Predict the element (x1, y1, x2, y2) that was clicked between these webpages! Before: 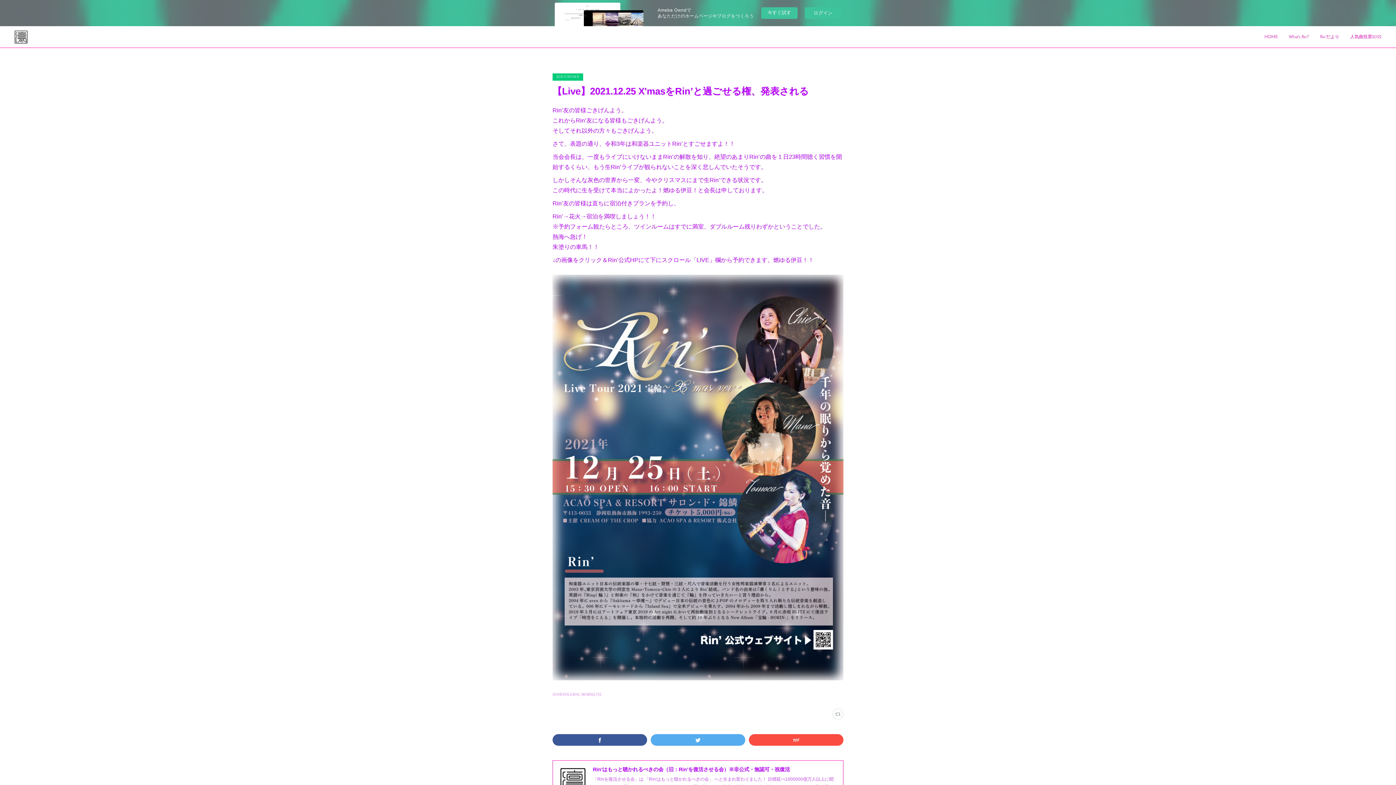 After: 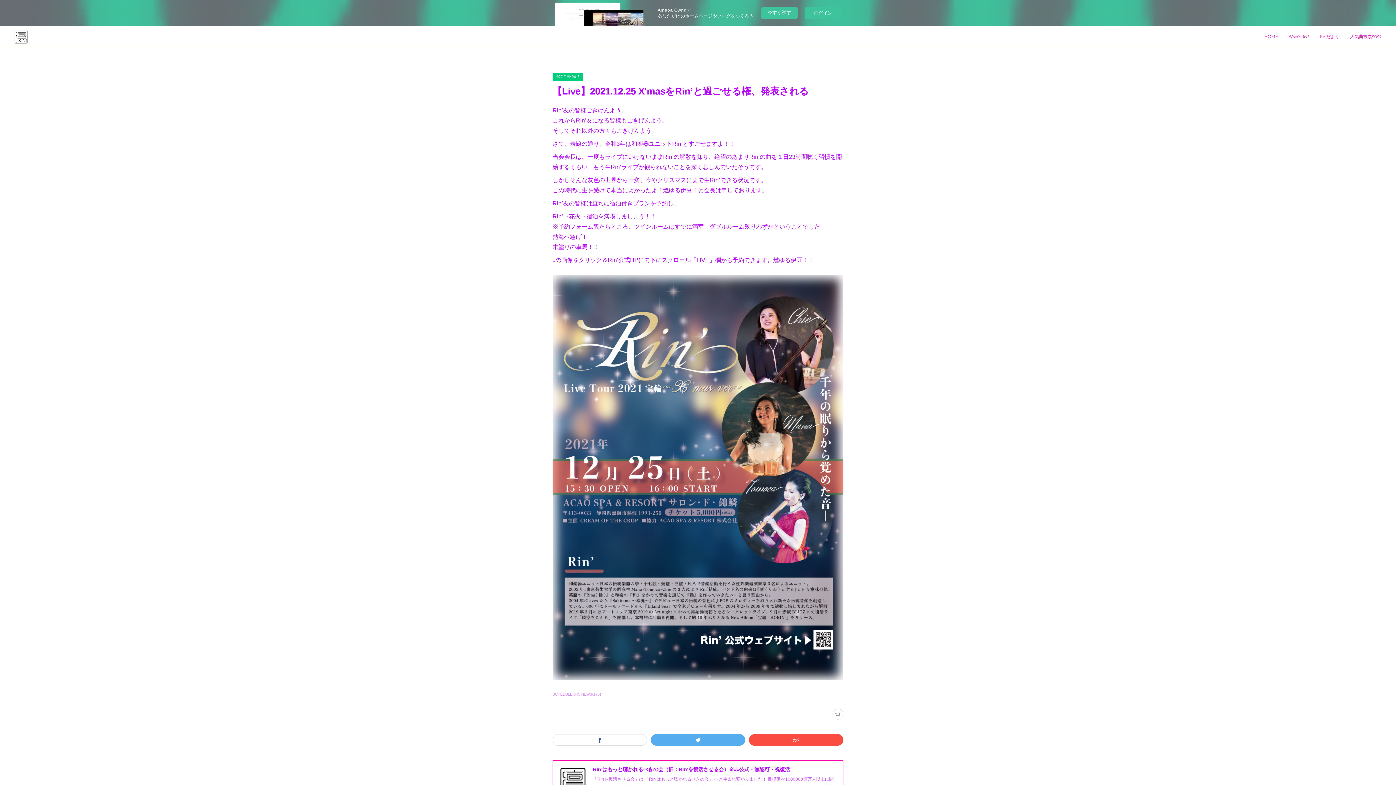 Action: bbox: (552, 734, 647, 746)